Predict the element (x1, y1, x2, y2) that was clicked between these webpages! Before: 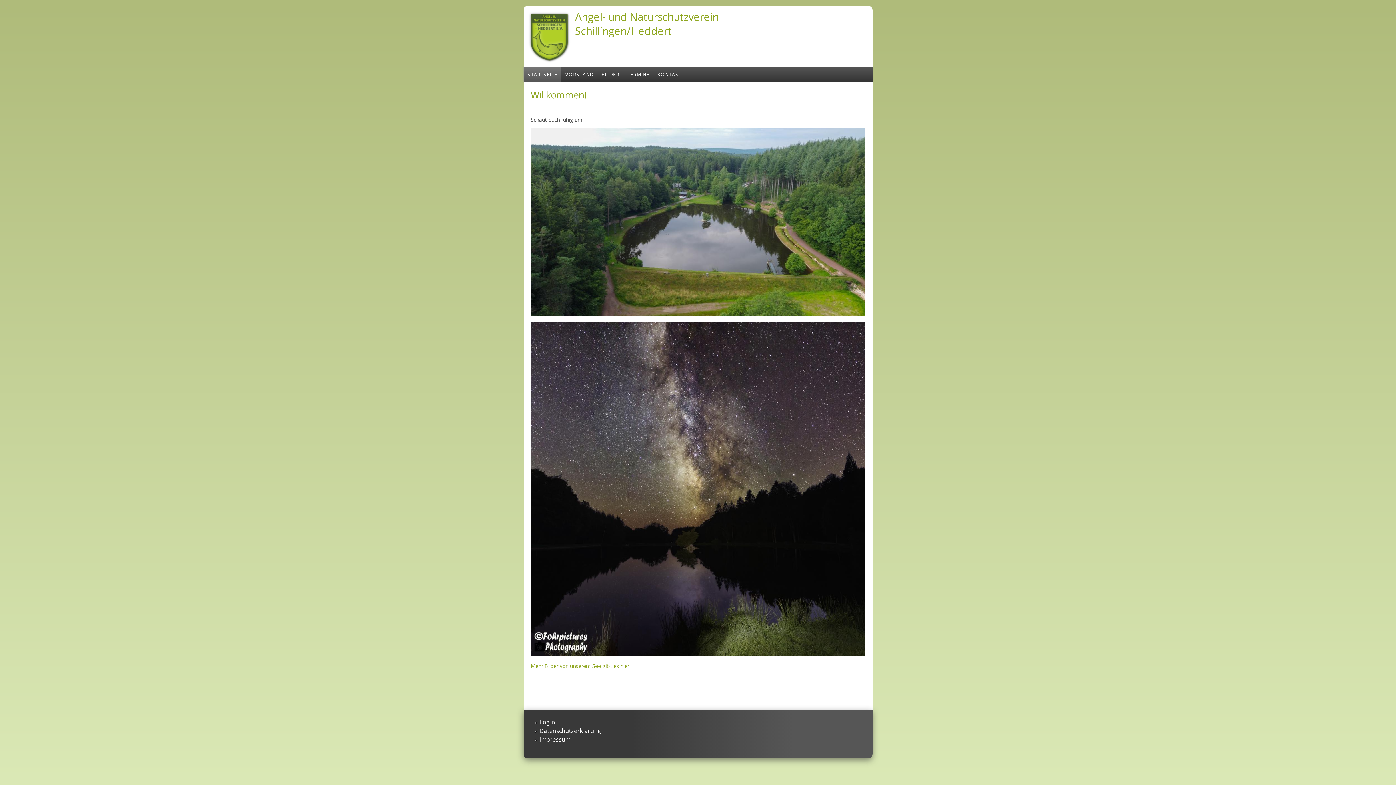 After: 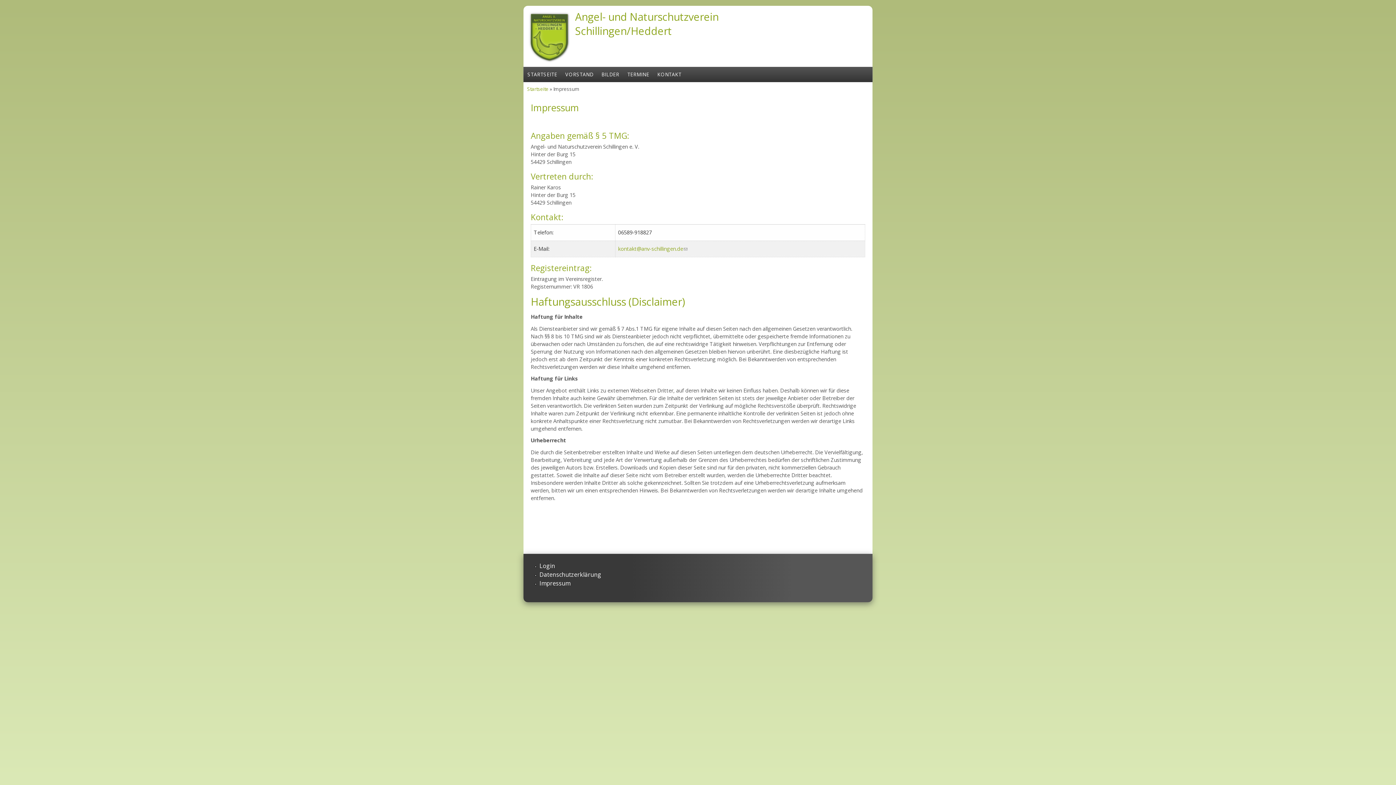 Action: label: Impressum bbox: (539, 735, 570, 743)